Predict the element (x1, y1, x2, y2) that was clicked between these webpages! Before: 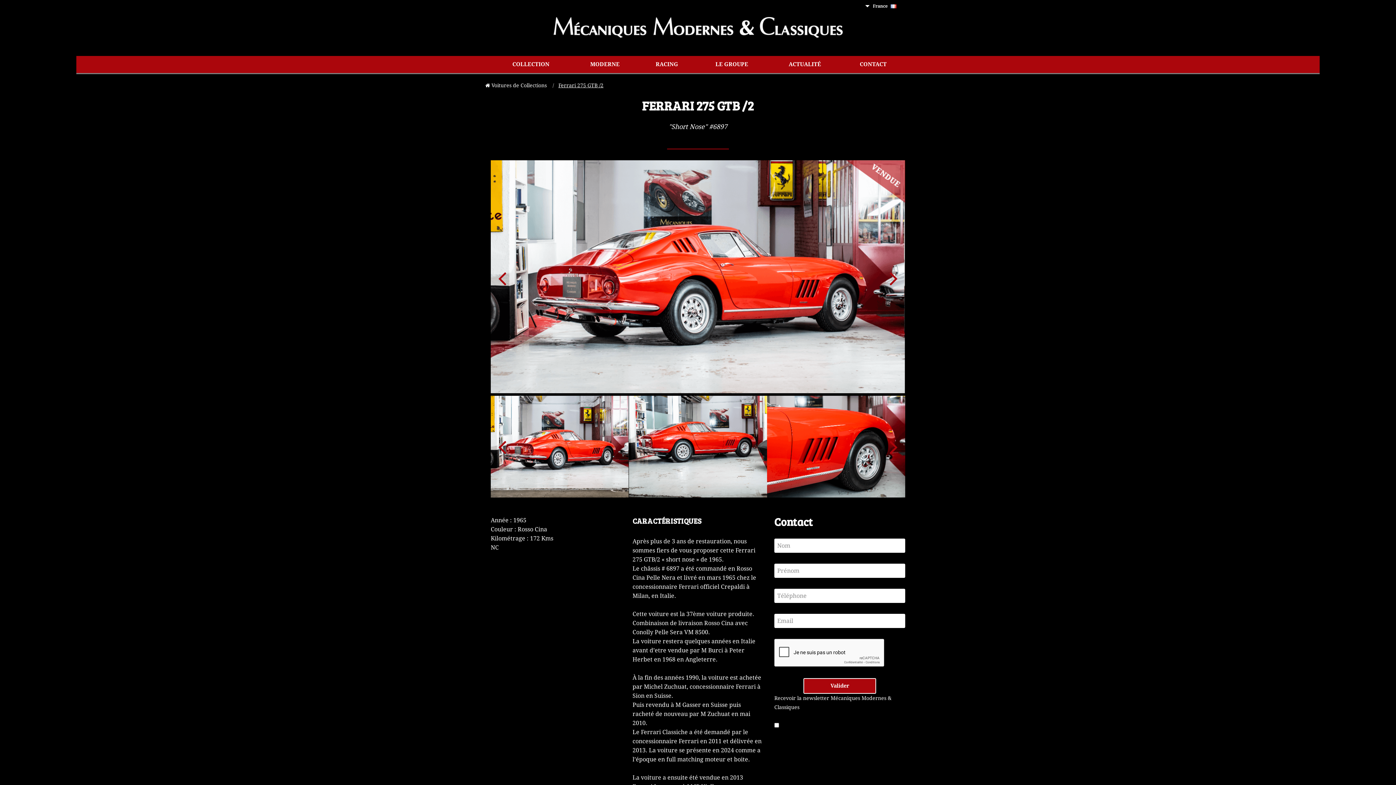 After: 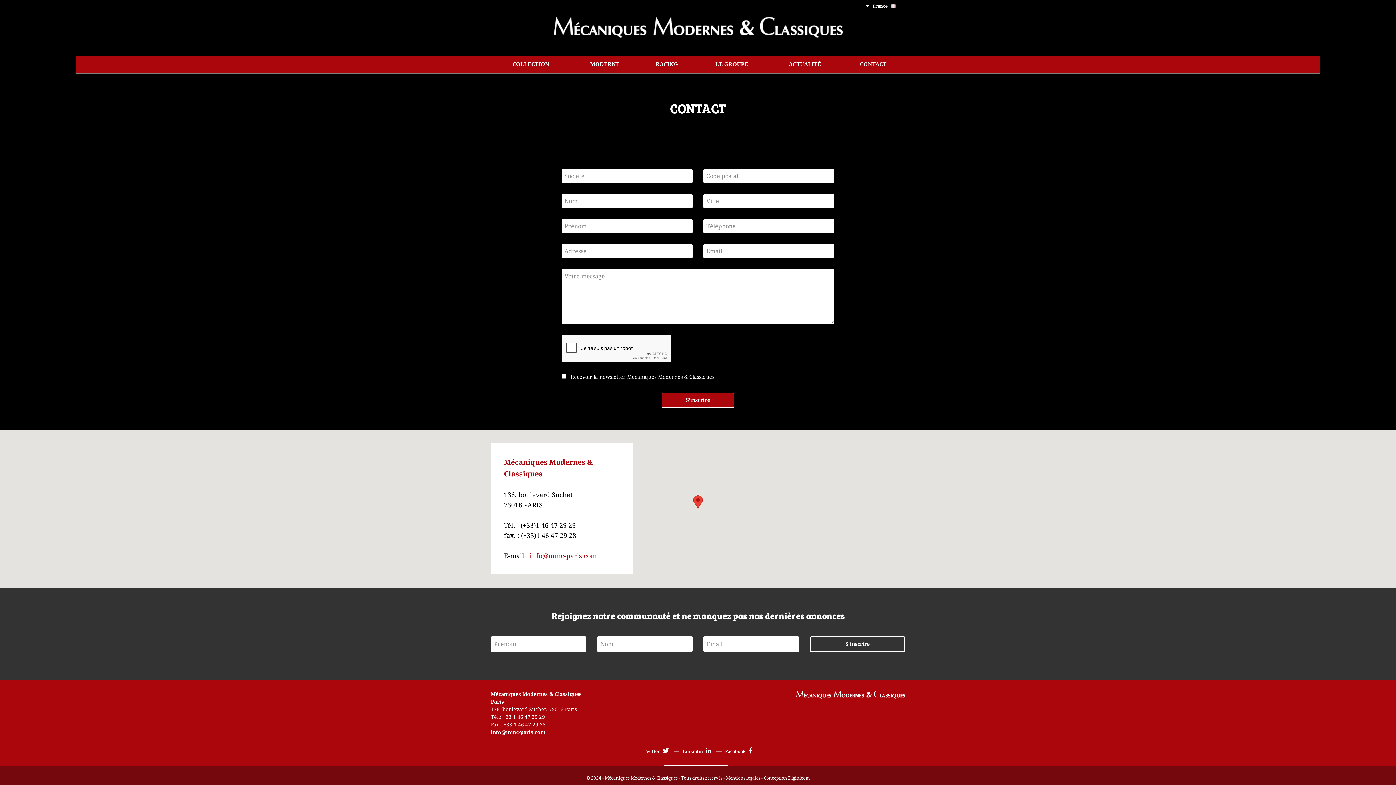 Action: label: CONTACT bbox: (841, 56, 905, 73)